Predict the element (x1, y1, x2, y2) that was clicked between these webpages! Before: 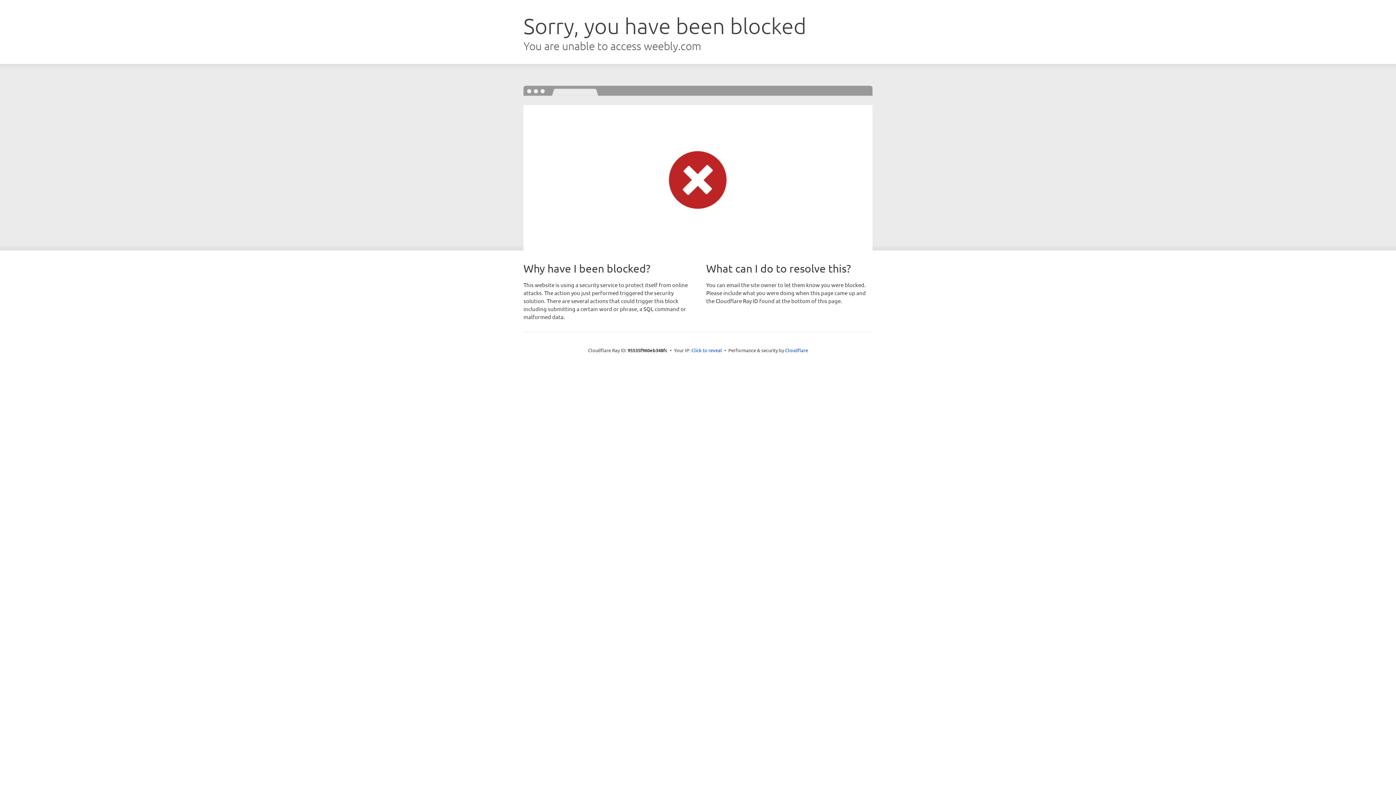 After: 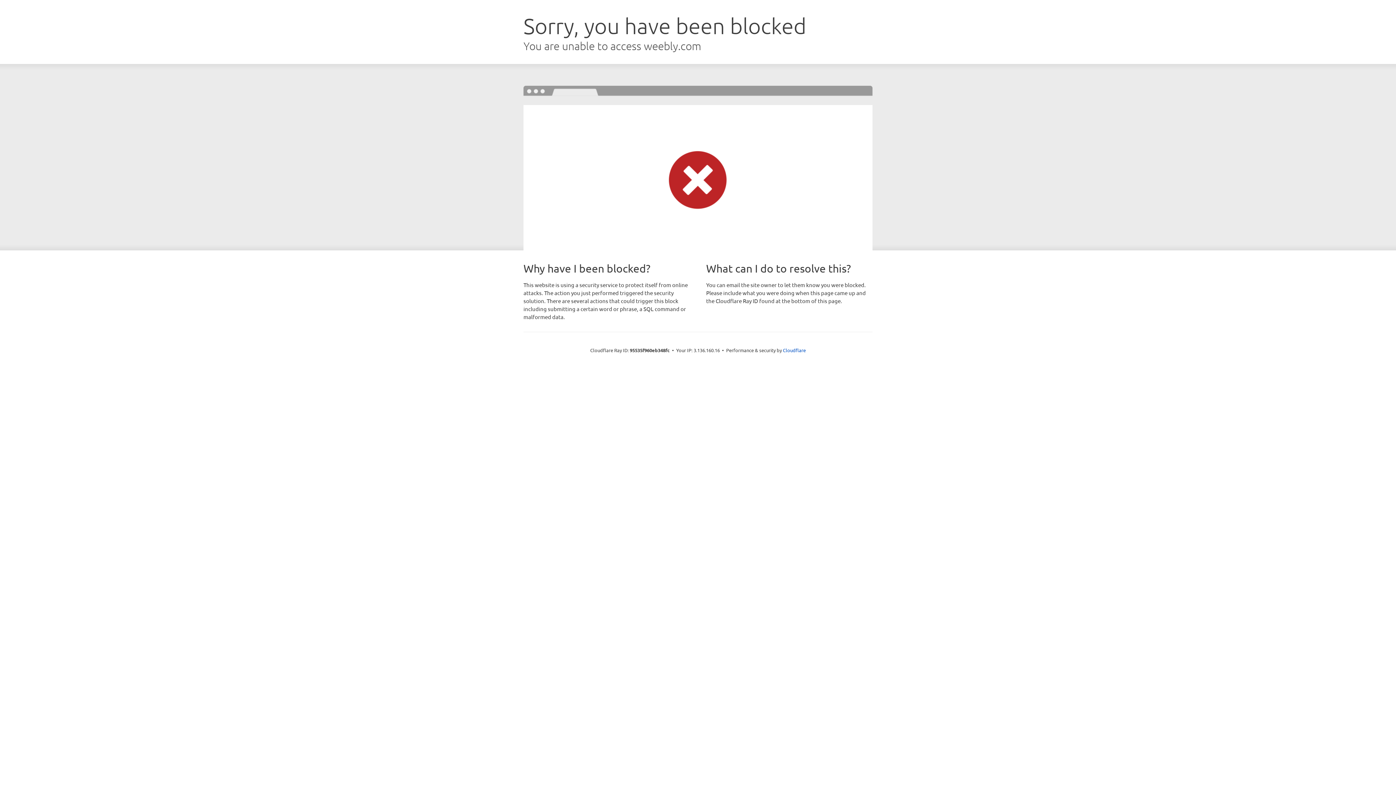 Action: label: Click to reveal bbox: (691, 346, 722, 353)